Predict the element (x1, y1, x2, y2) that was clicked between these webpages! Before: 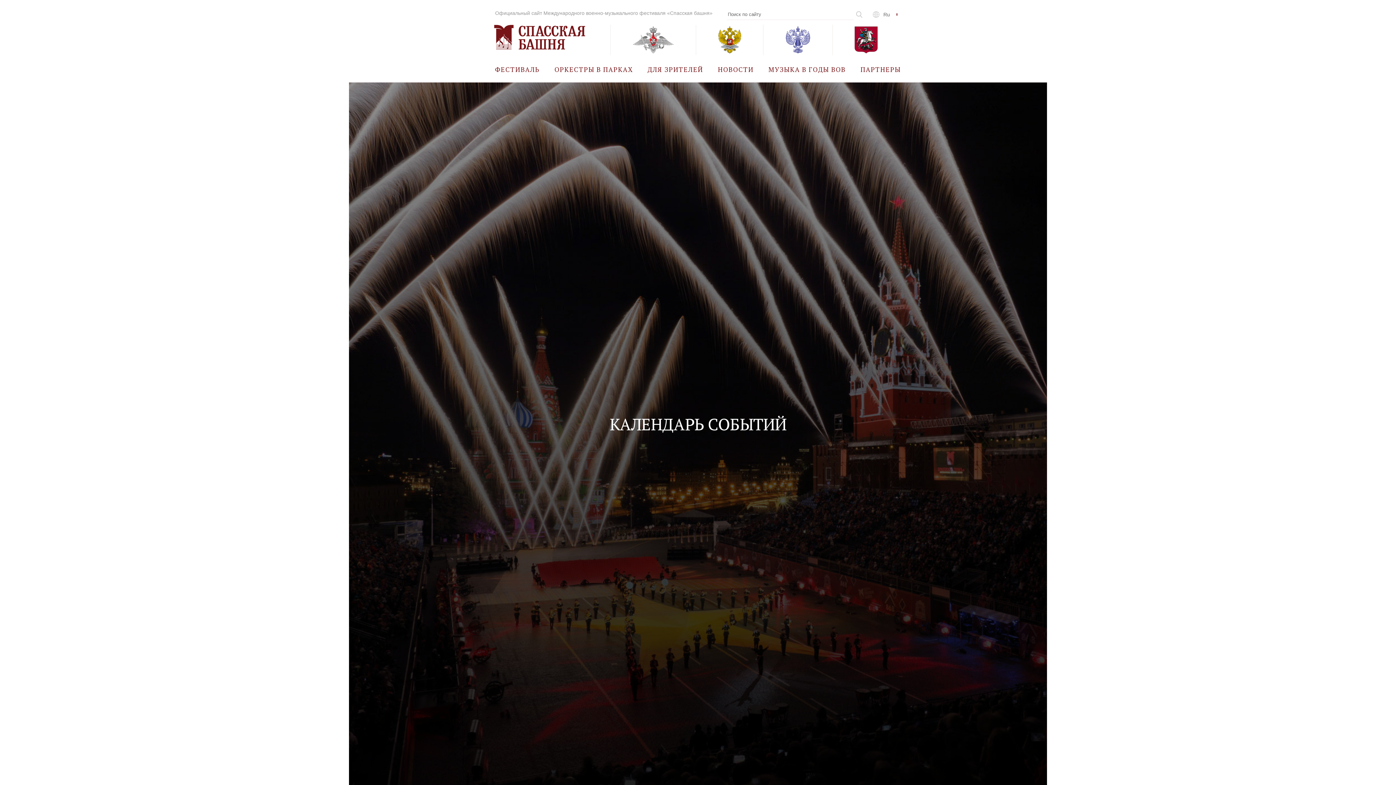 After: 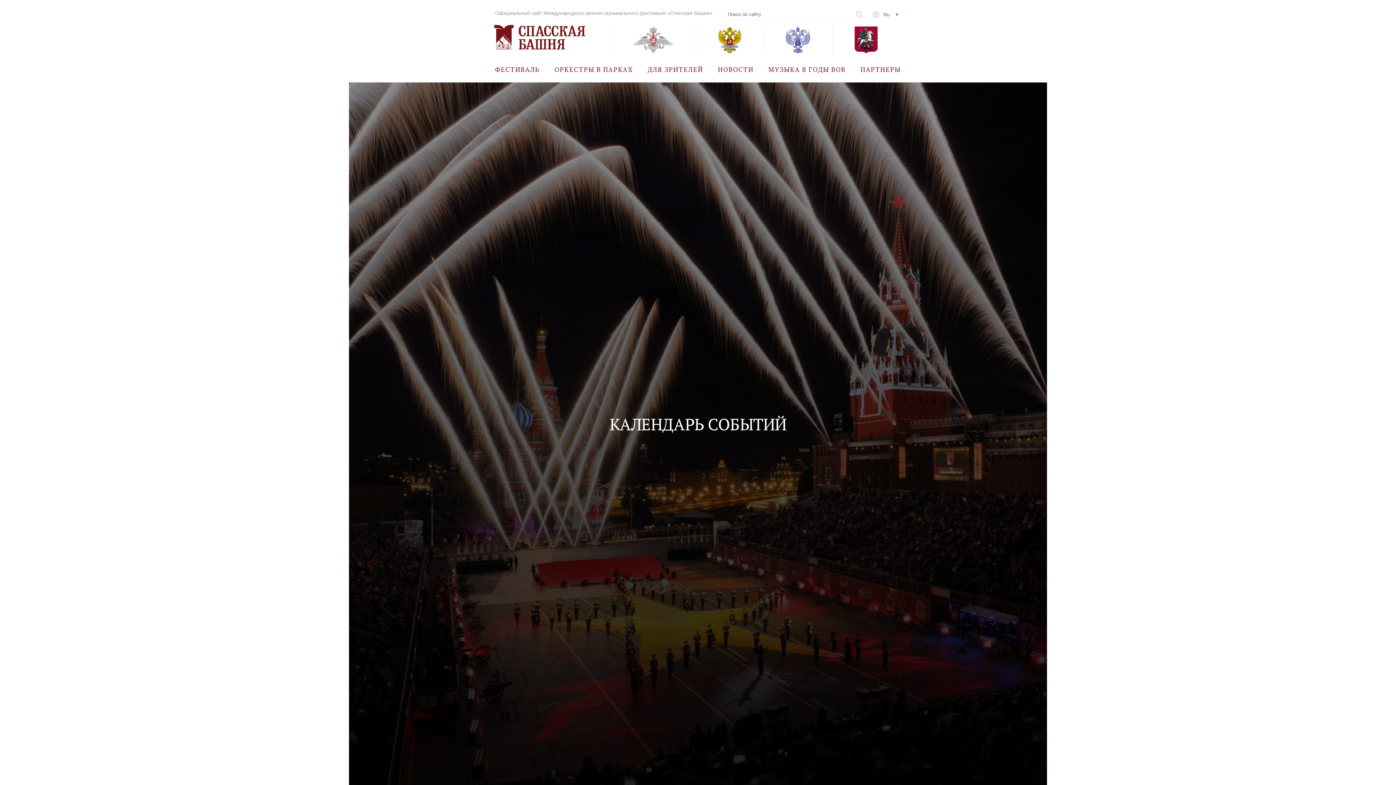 Action: bbox: (610, 24, 696, 55)